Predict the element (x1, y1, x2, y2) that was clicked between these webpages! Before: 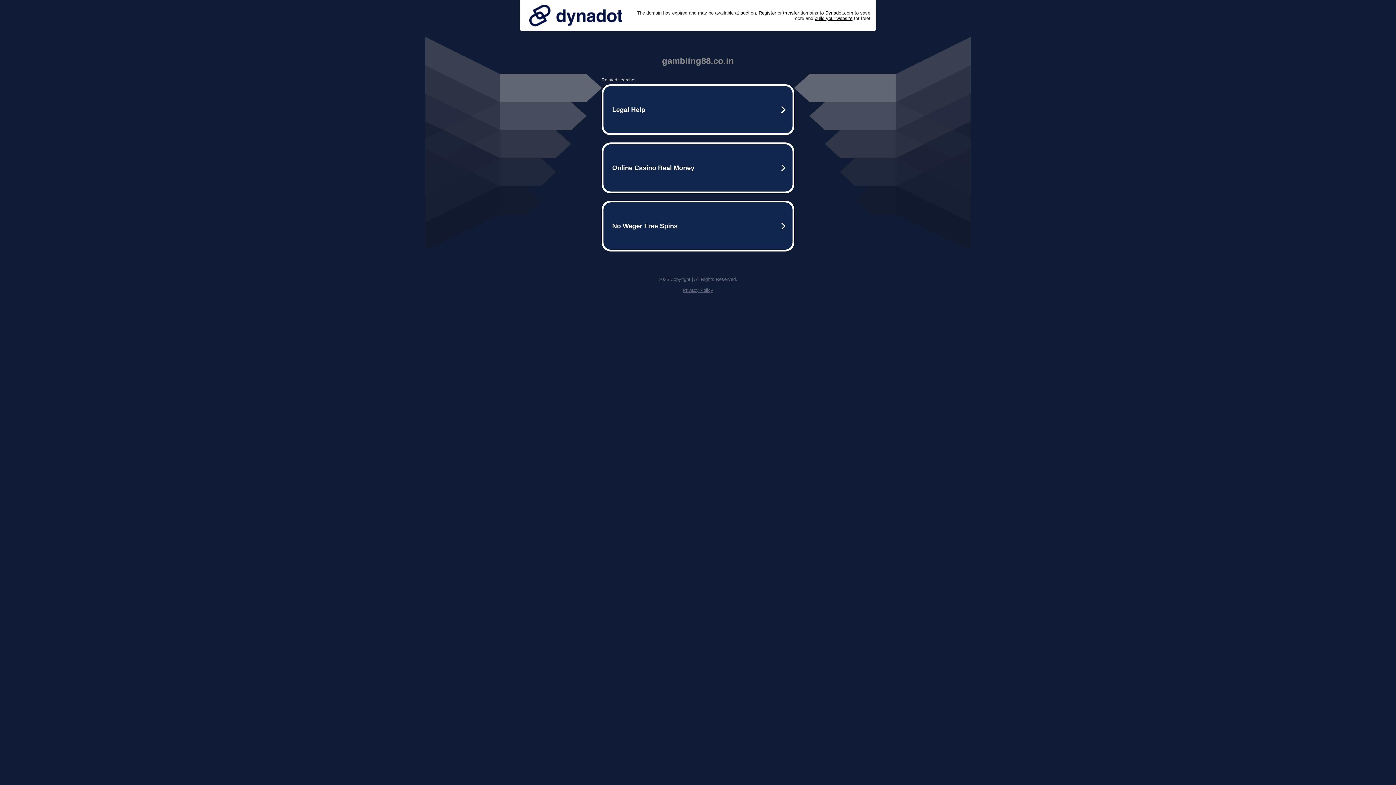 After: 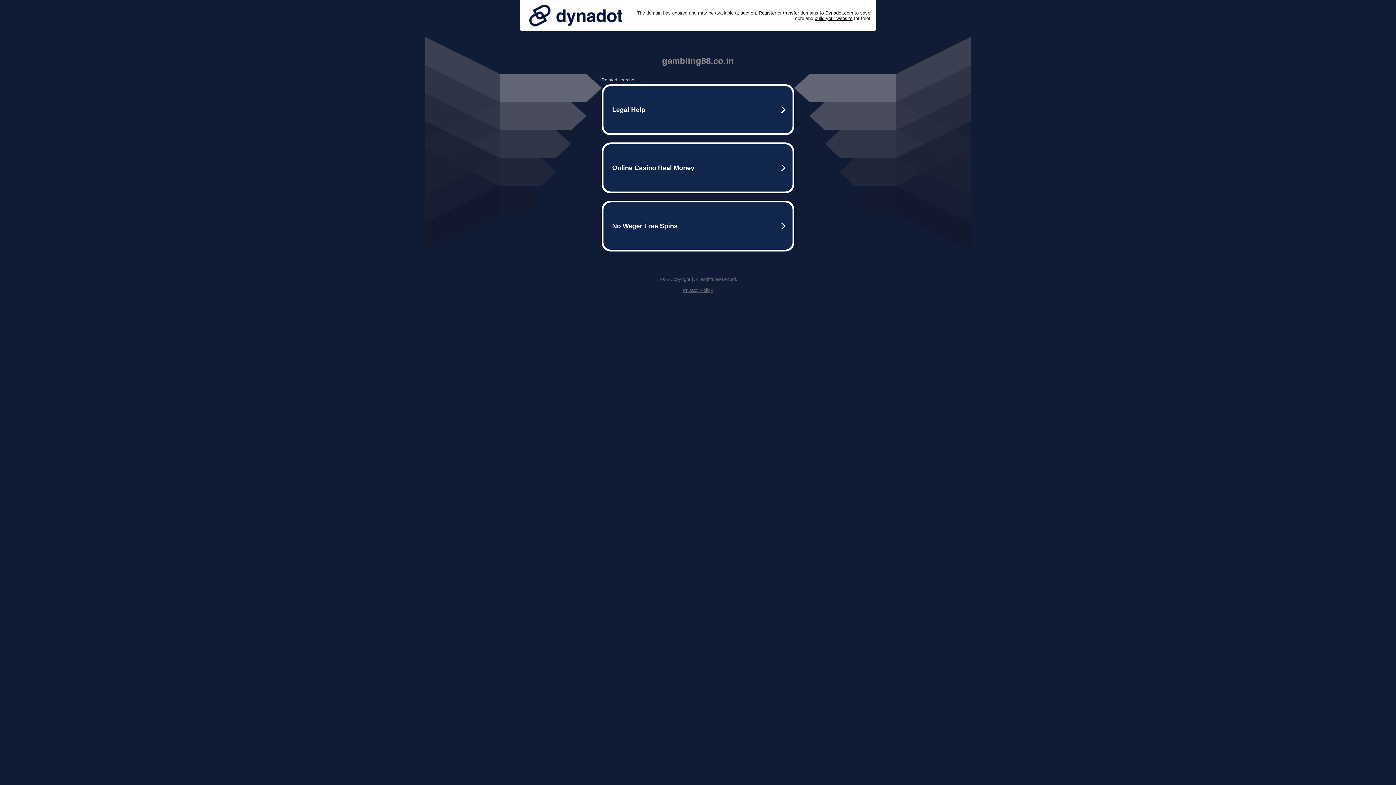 Action: bbox: (525, 0, 626, 30)